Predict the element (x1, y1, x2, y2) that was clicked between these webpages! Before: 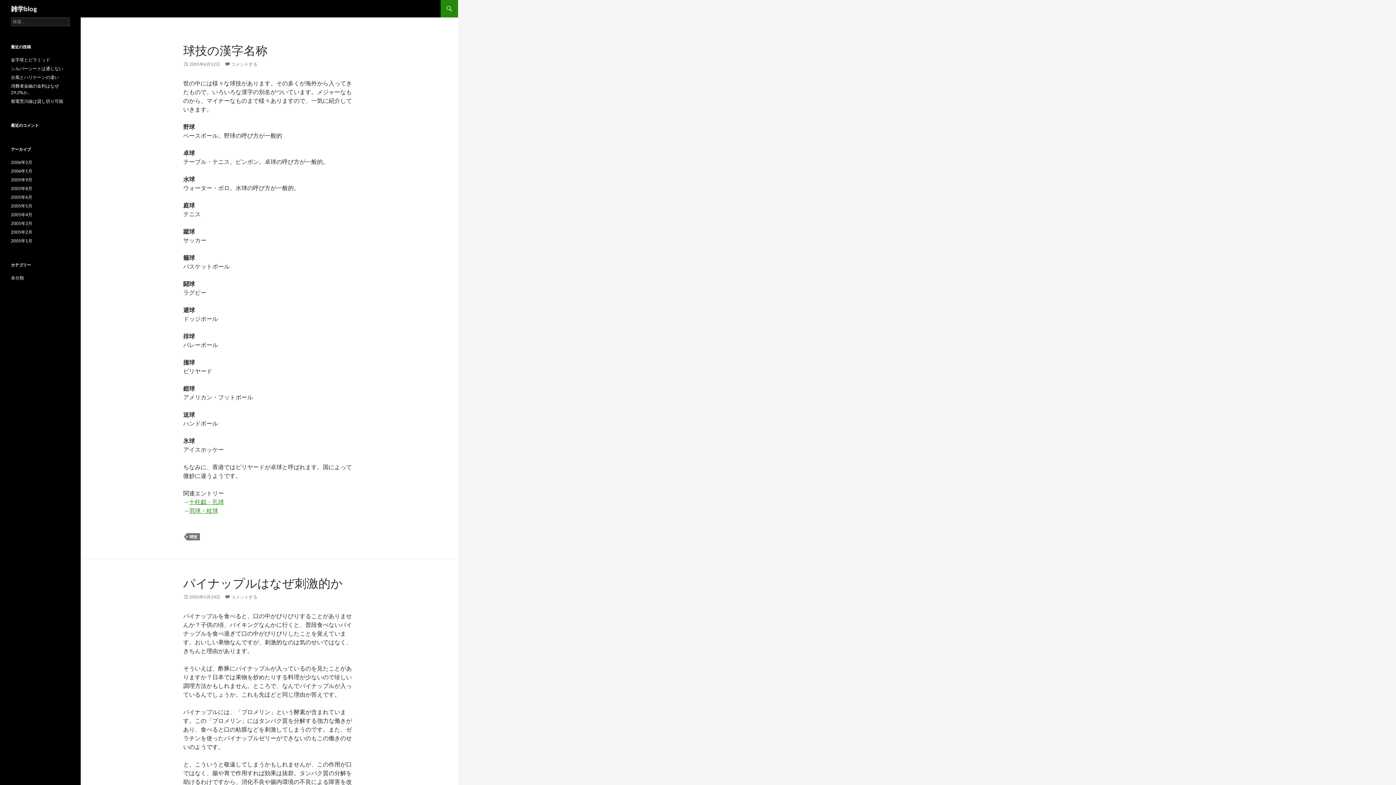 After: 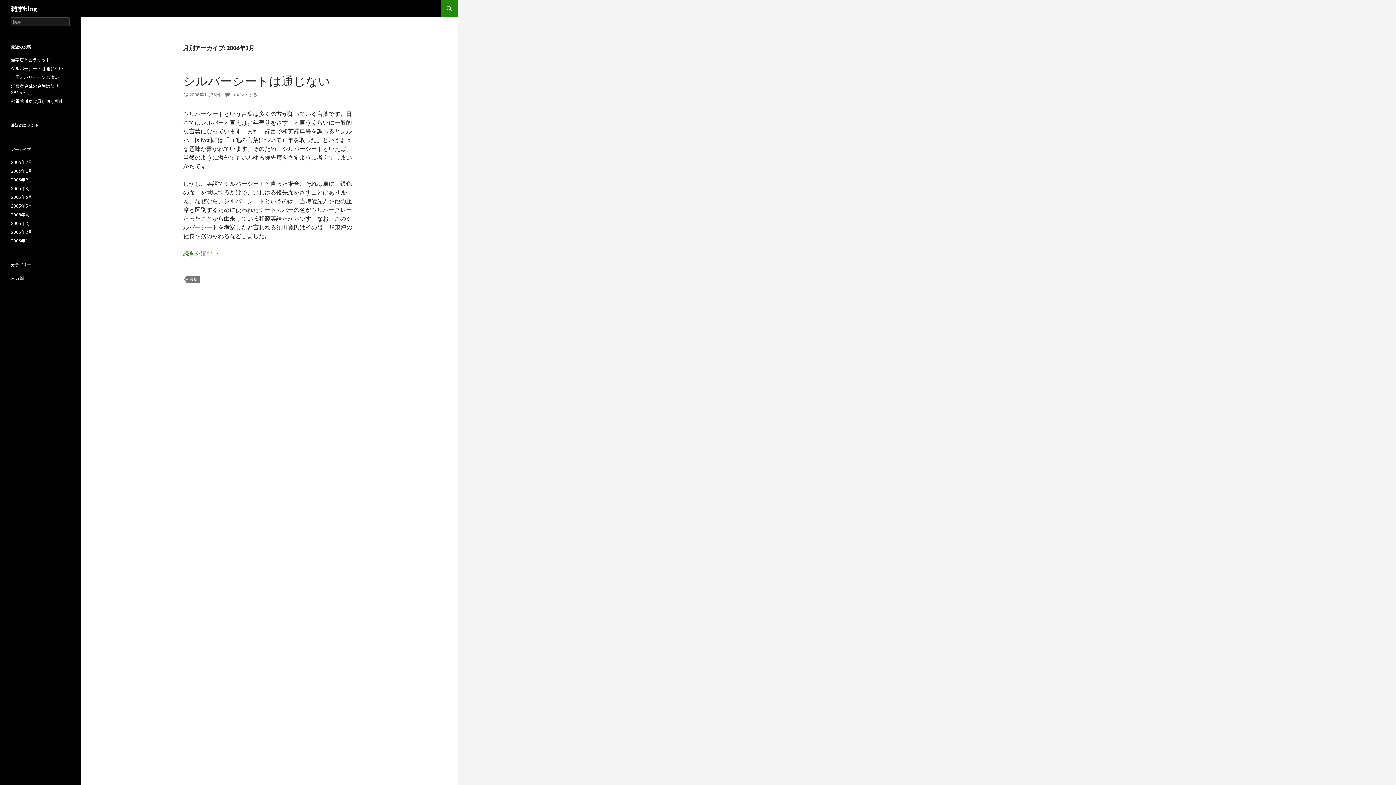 Action: label: 2006年1月 bbox: (10, 168, 32, 173)